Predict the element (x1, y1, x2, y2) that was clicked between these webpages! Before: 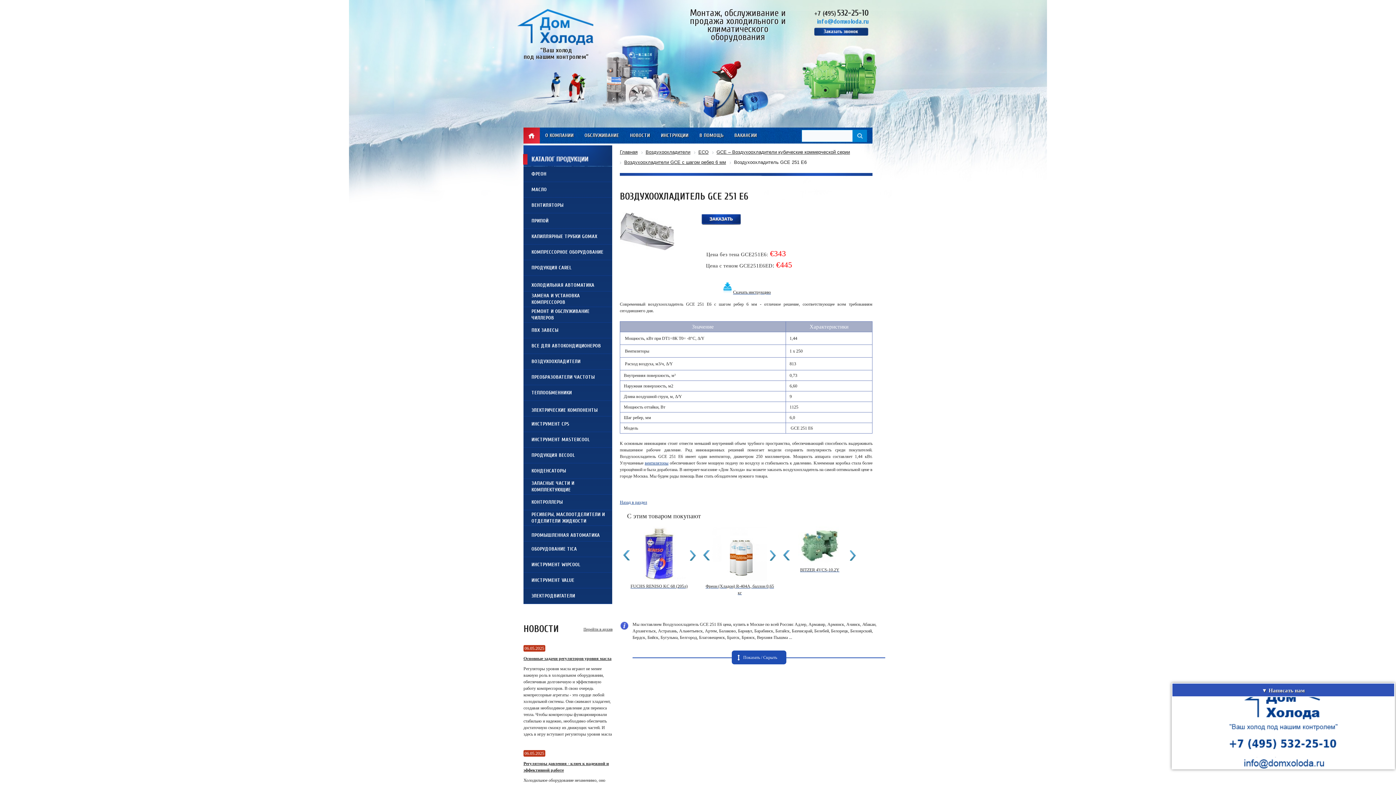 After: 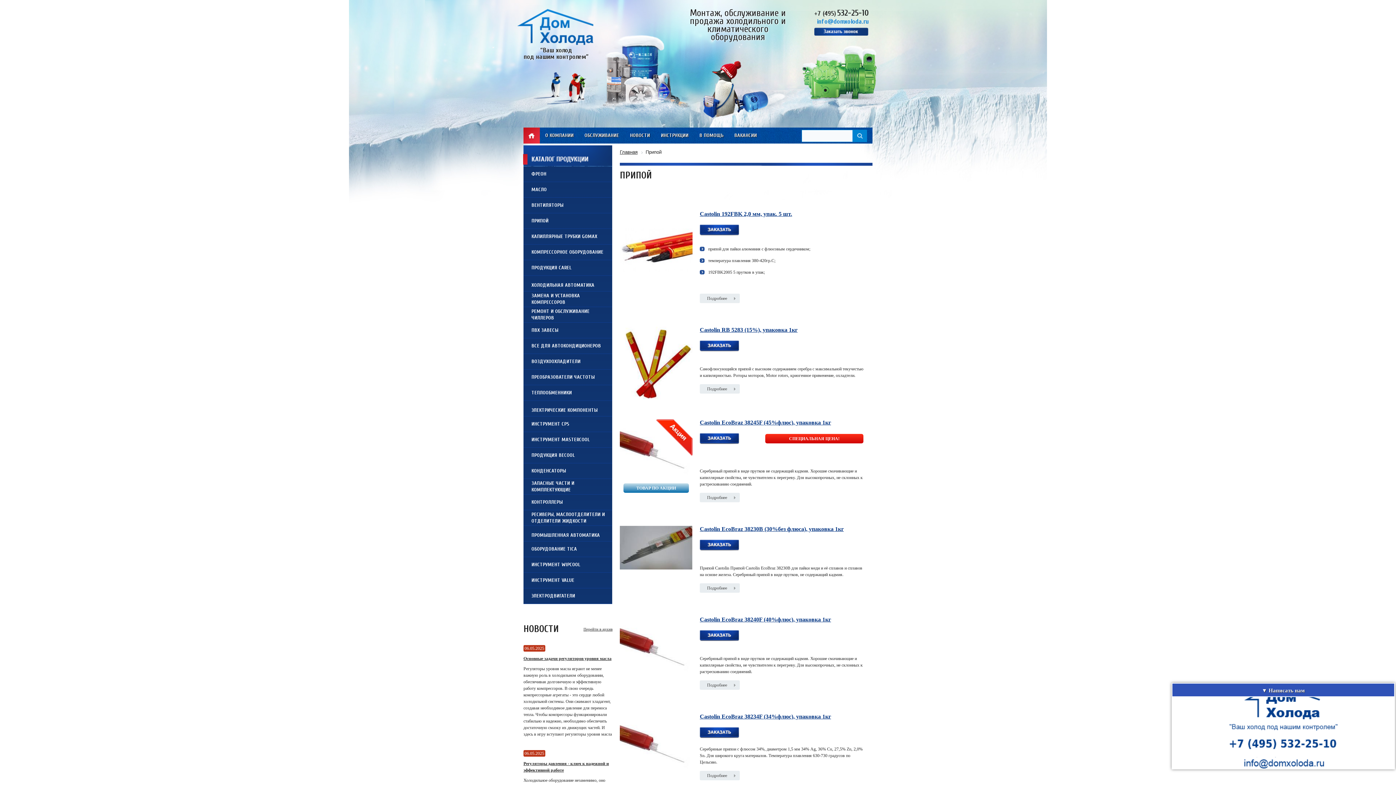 Action: bbox: (523, 213, 612, 228) label: ПРИПОЙ